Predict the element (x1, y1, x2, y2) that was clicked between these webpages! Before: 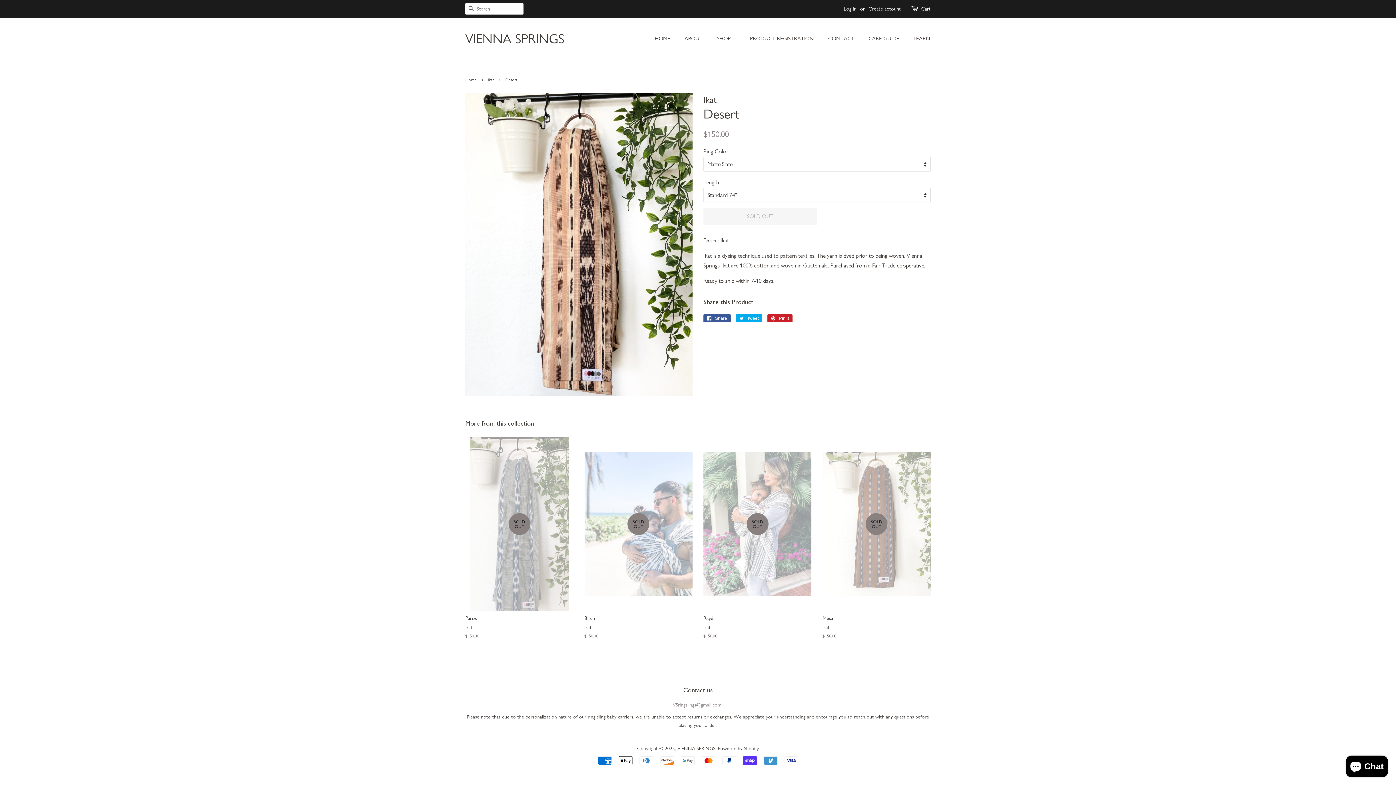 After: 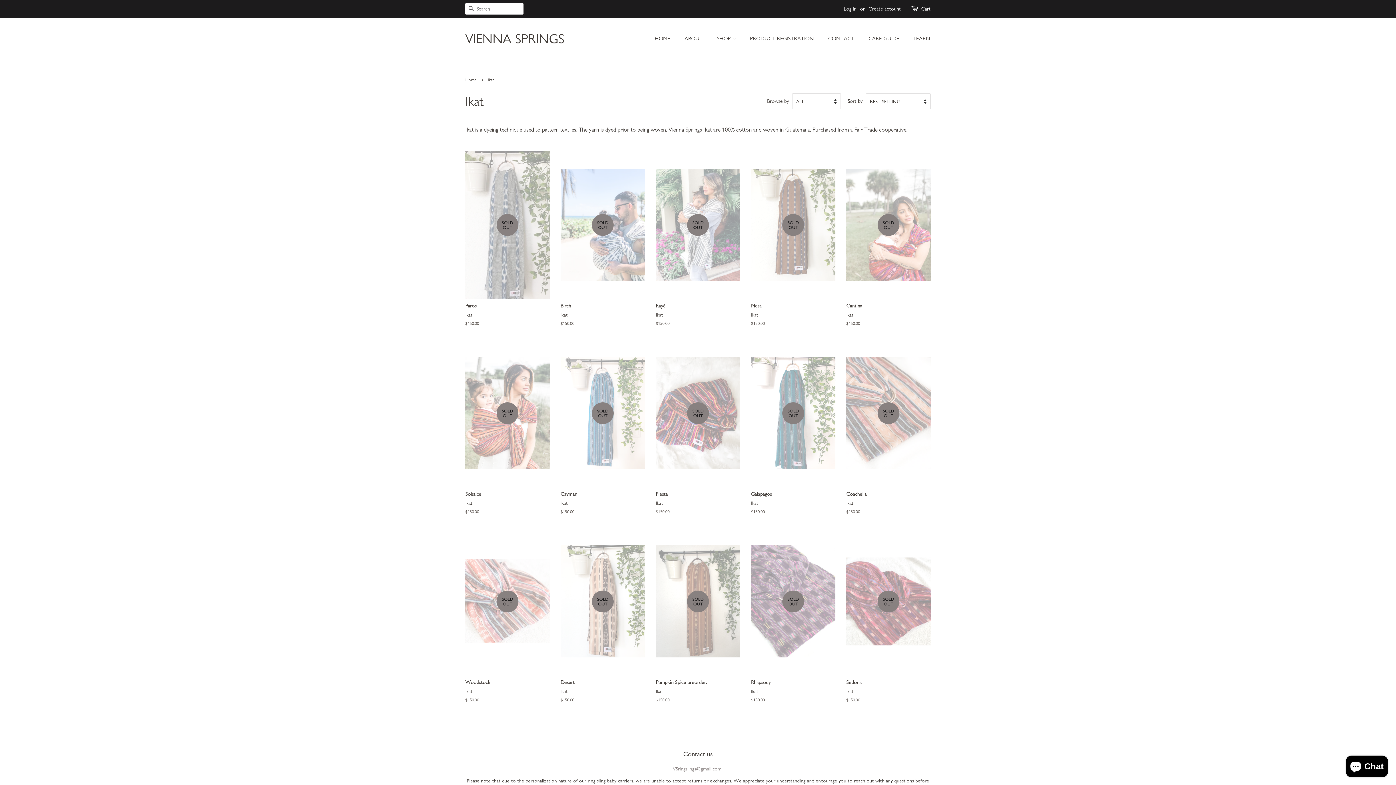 Action: label: Ikat bbox: (488, 77, 496, 82)